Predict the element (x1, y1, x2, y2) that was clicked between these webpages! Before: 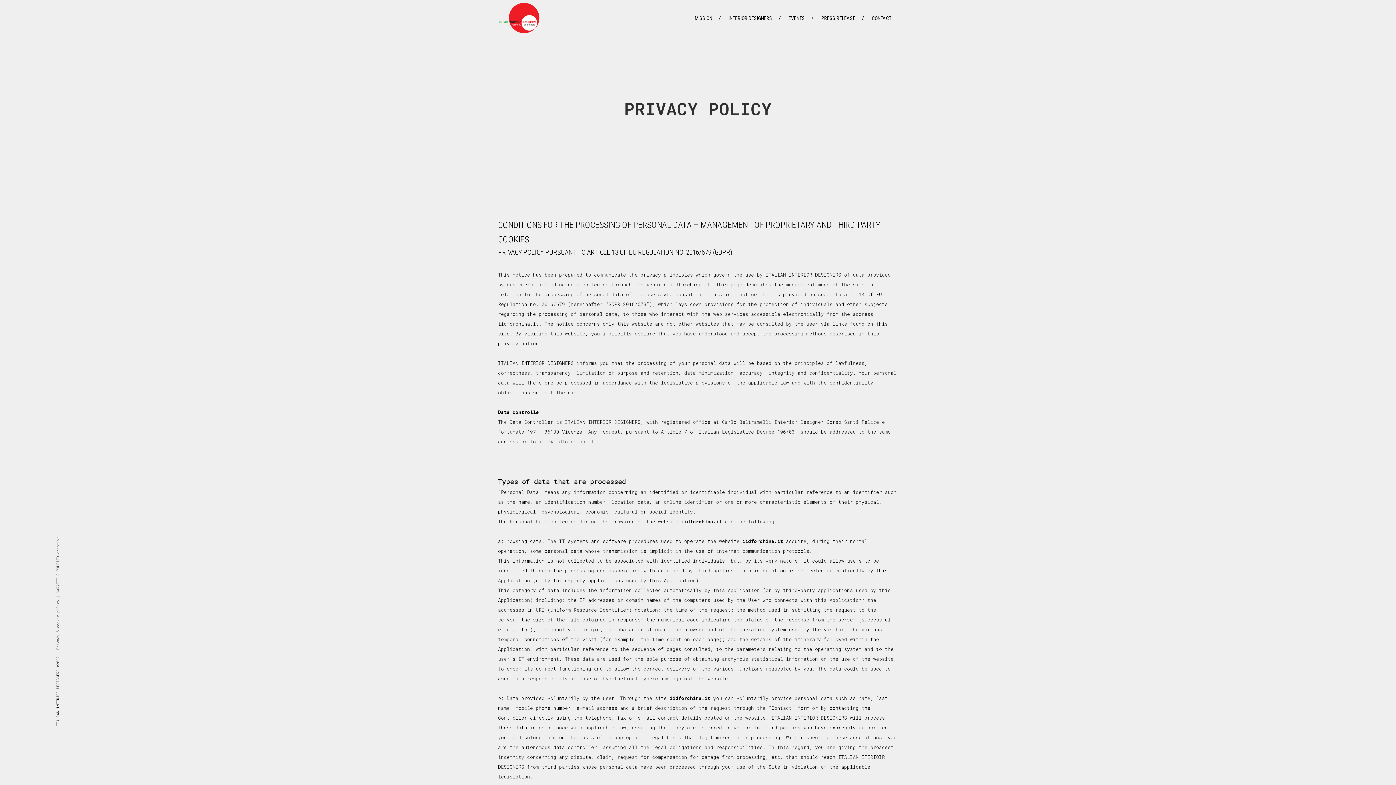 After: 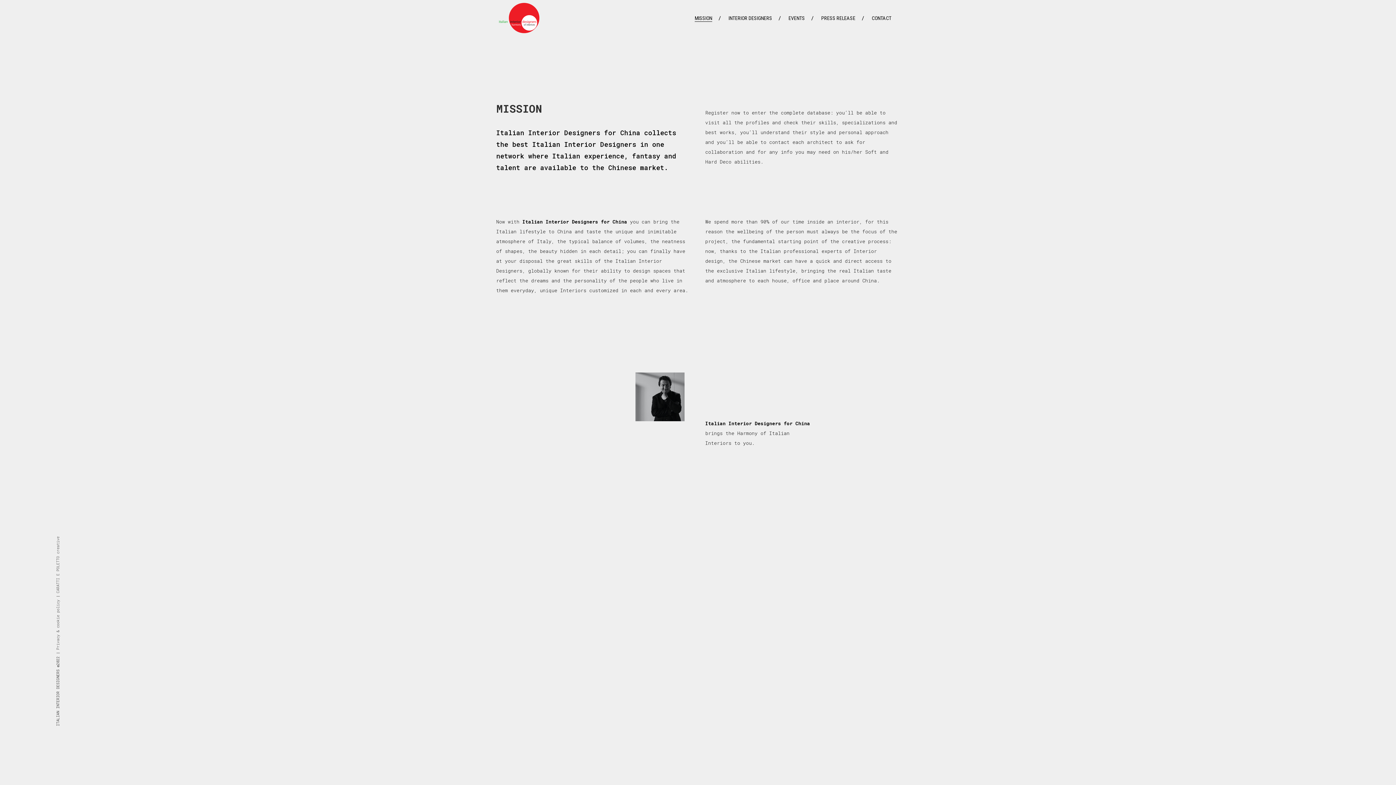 Action: label: MISSION bbox: (688, 0, 718, 36)